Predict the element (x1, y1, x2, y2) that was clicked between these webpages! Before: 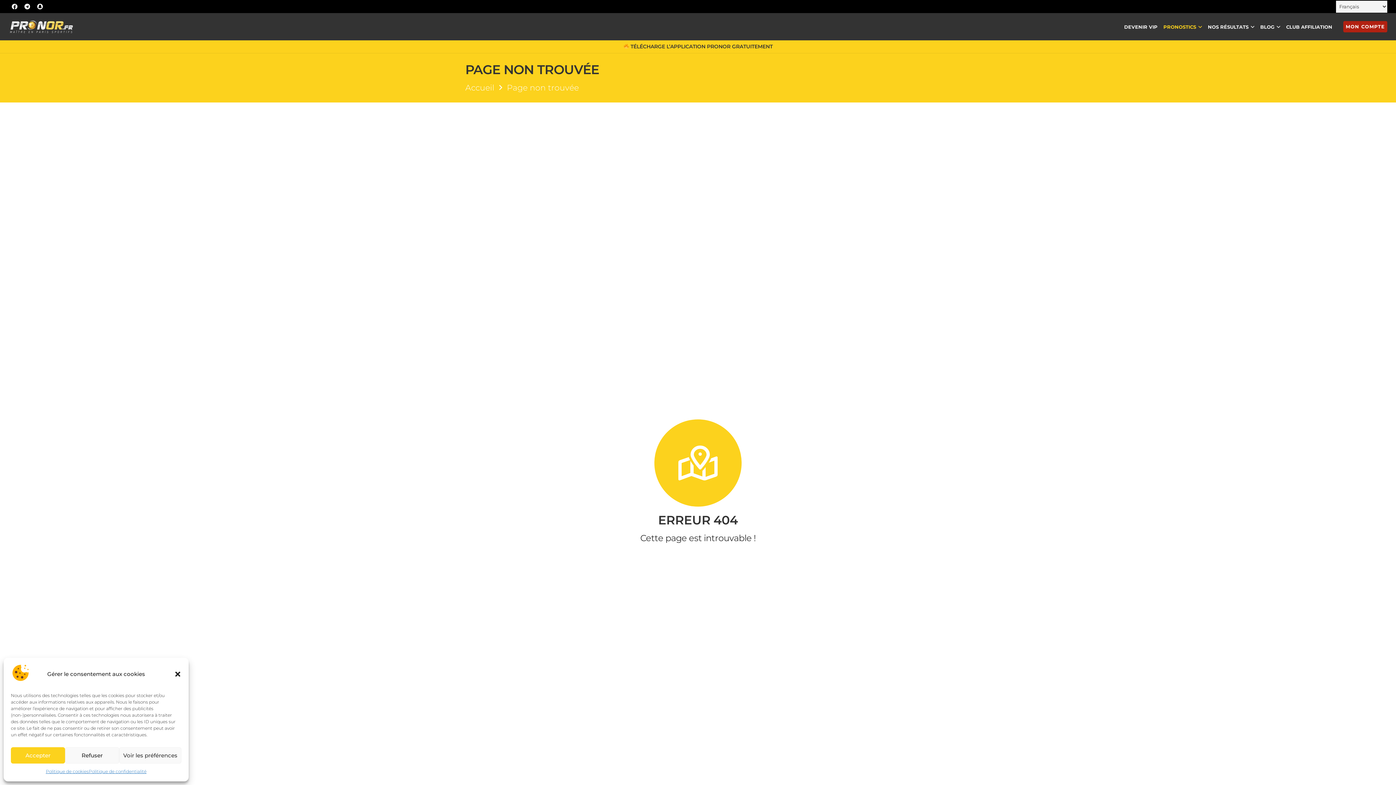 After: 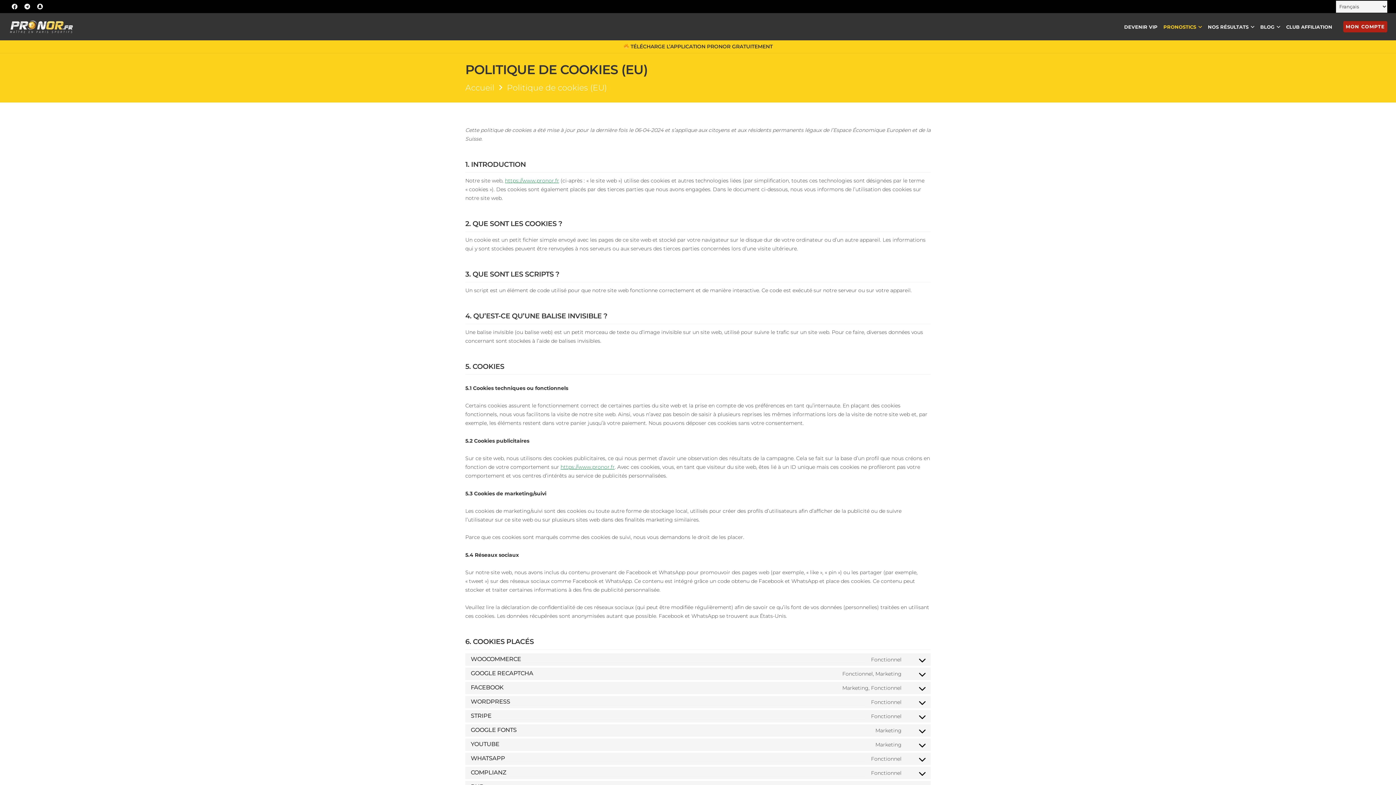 Action: label: Politique de cookies bbox: (45, 767, 88, 776)